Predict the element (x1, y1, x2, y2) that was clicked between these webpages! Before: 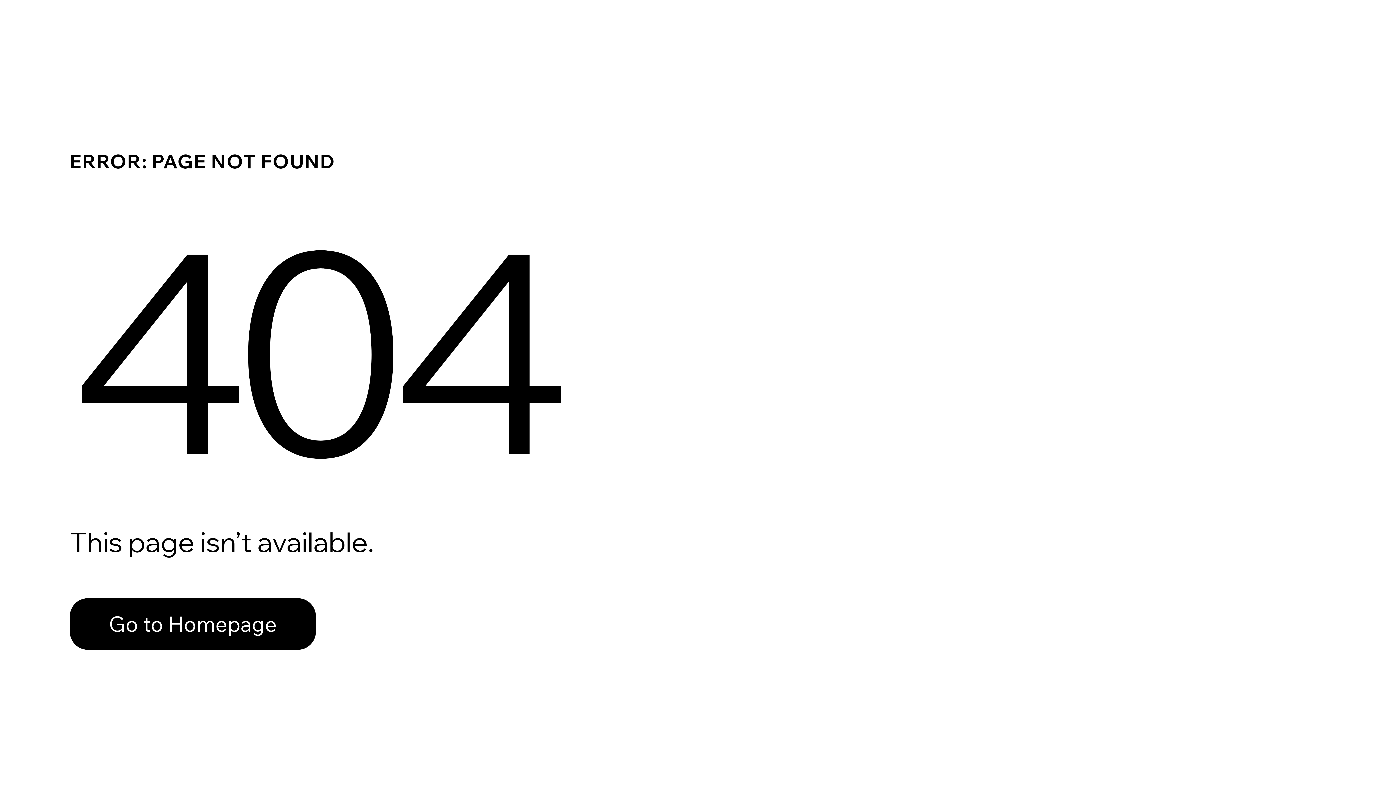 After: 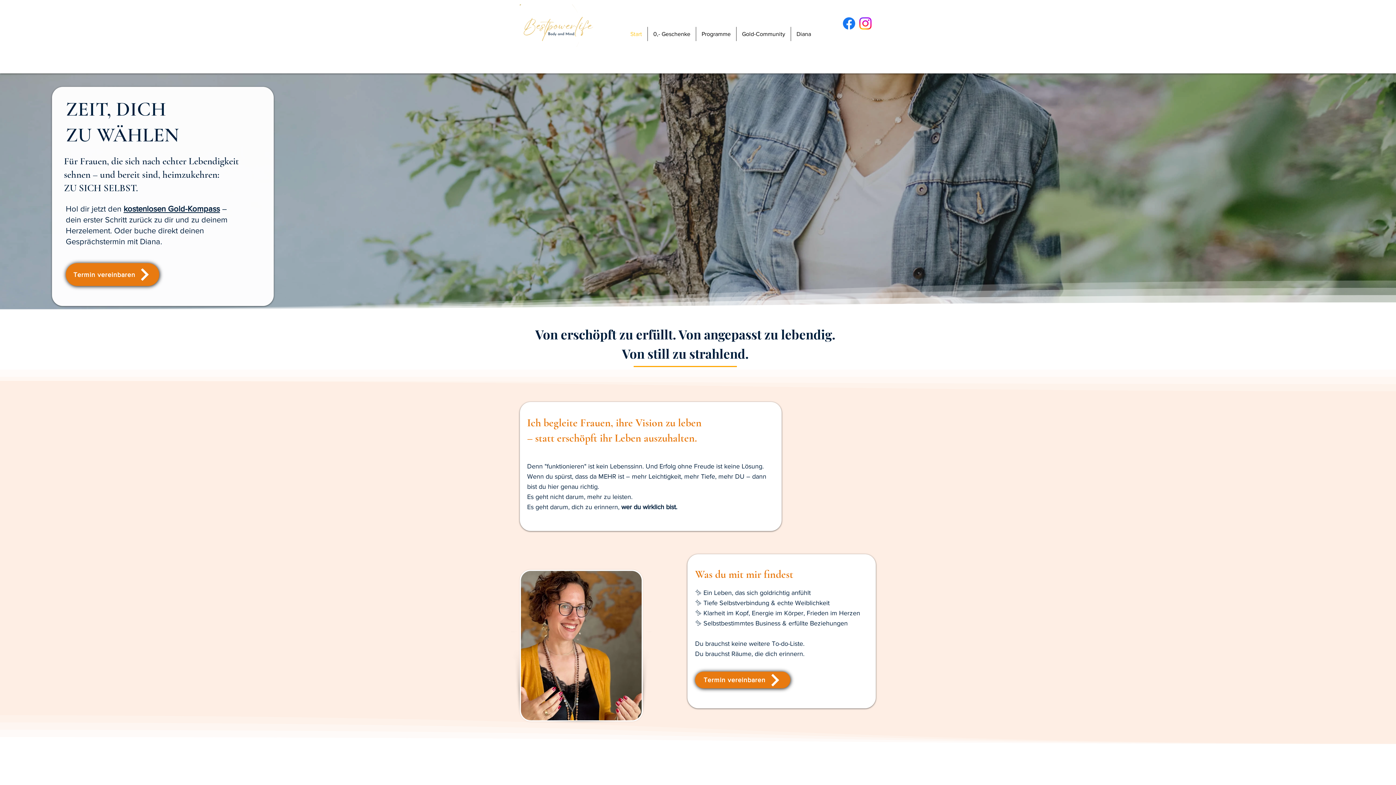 Action: label: Go to Homepage bbox: (69, 598, 316, 650)